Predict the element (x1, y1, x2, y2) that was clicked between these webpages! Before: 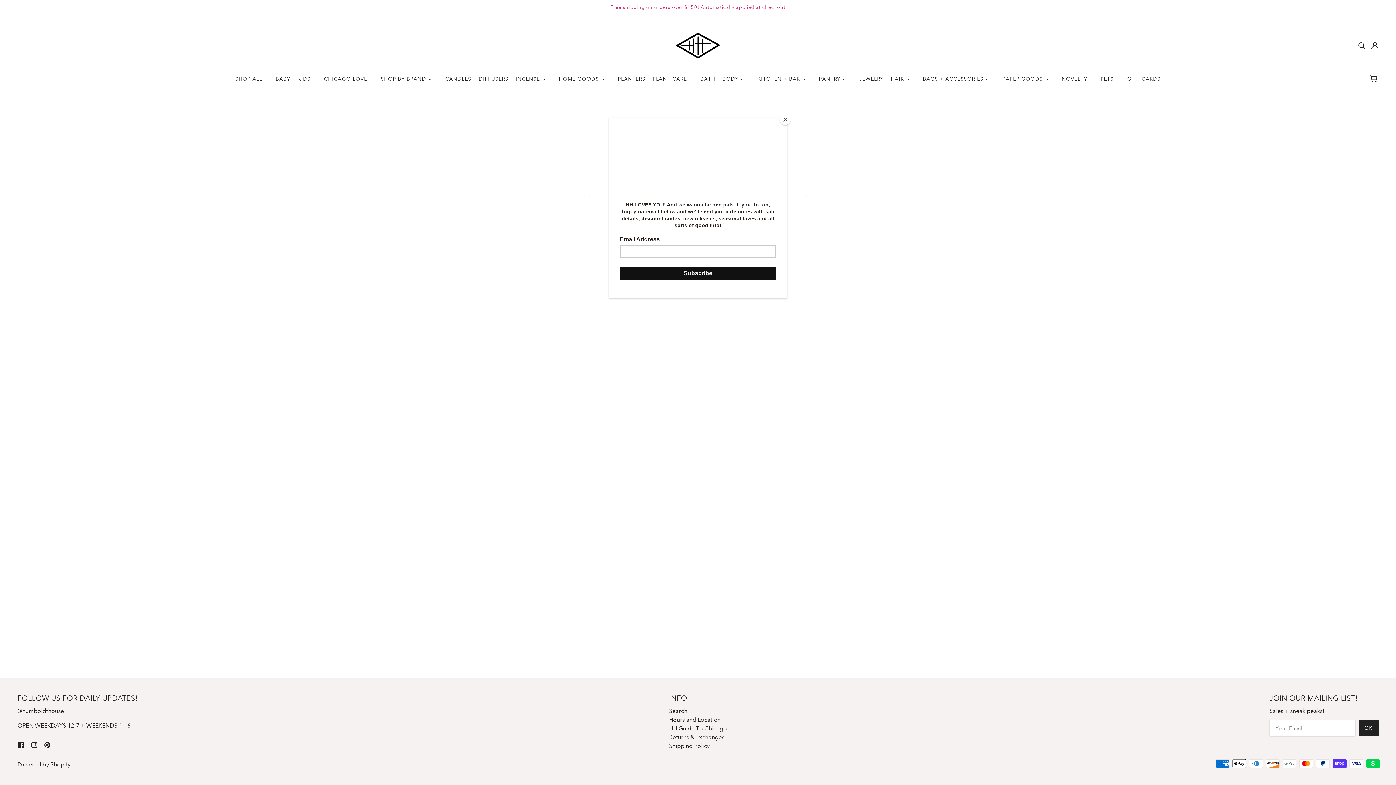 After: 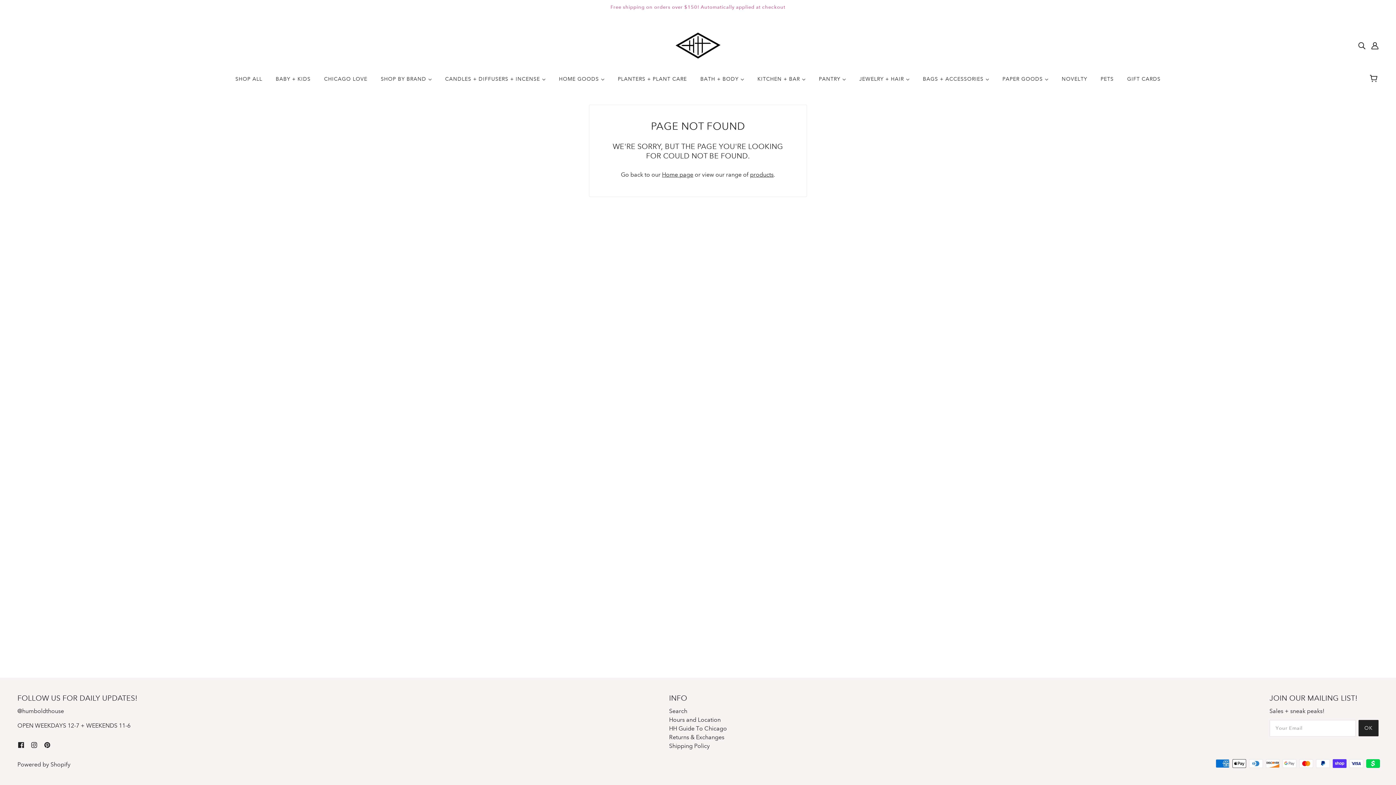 Action: bbox: (780, 114, 790, 125) label: Close